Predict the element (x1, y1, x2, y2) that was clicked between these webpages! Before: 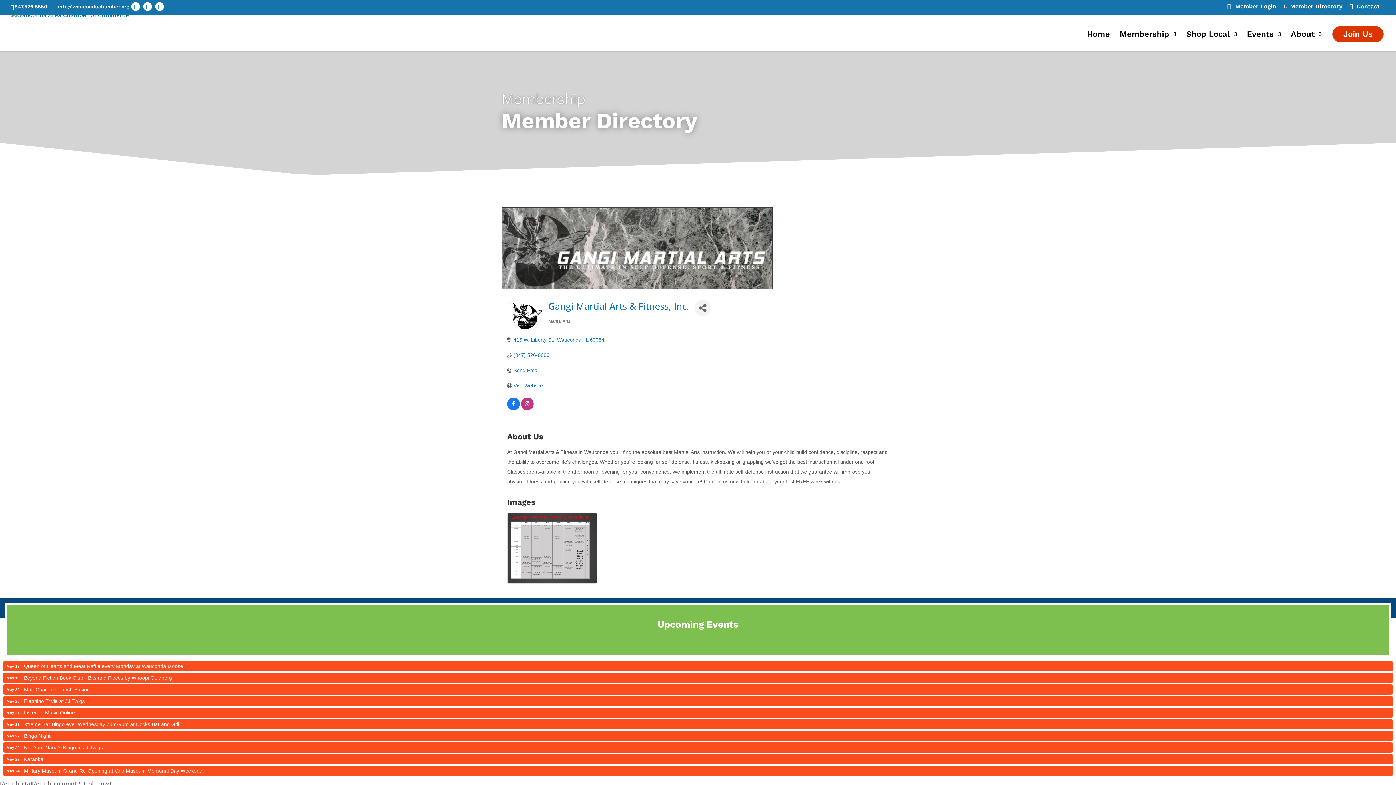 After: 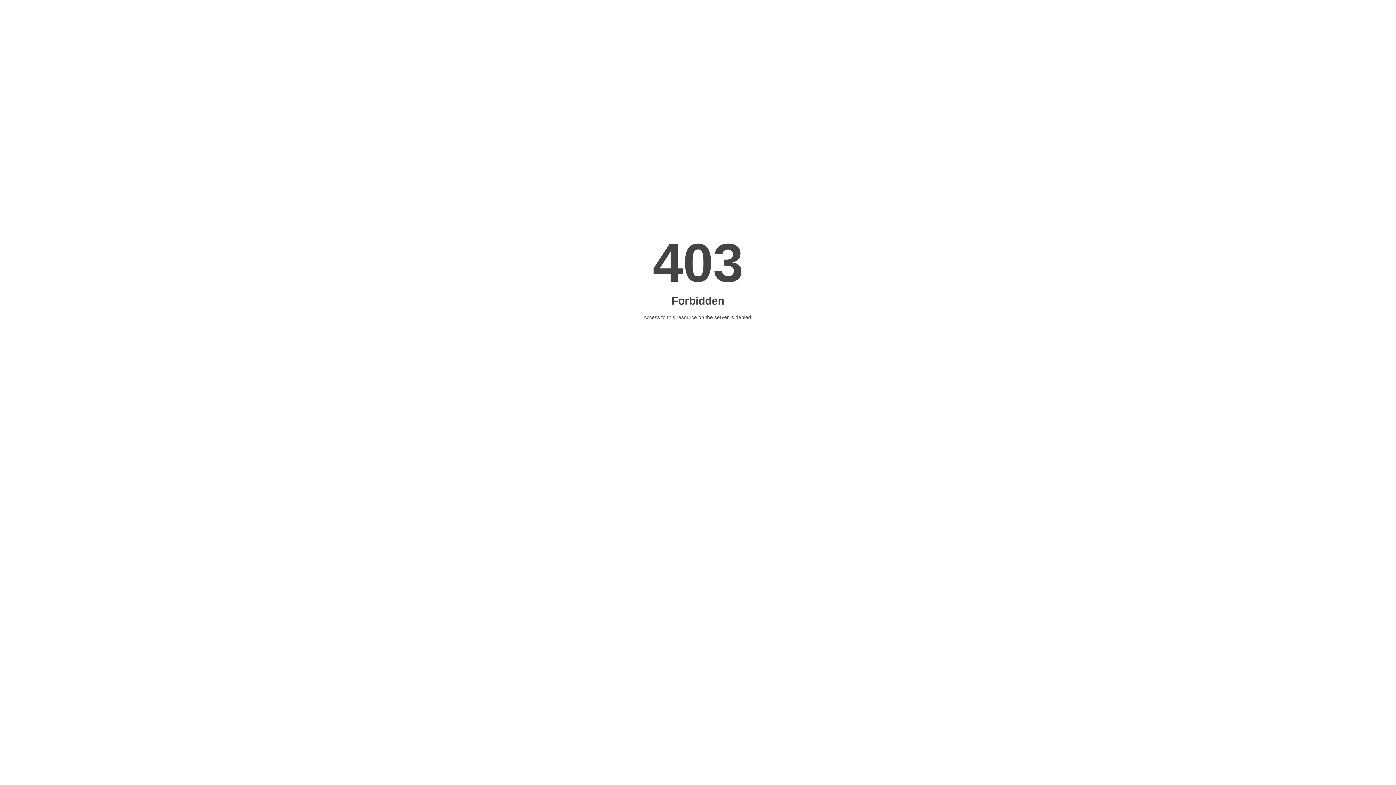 Action: bbox: (1349, 3, 1380, 13) label: Contact